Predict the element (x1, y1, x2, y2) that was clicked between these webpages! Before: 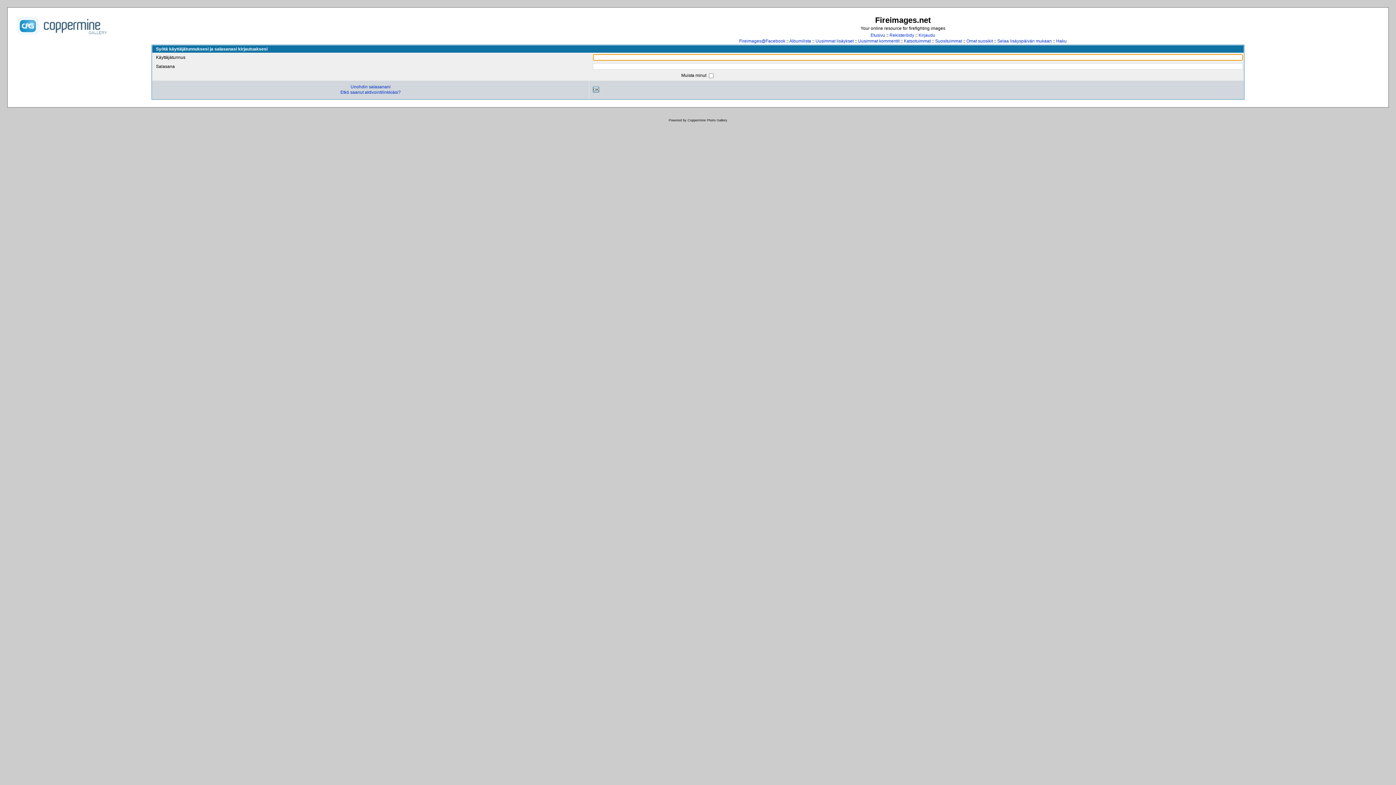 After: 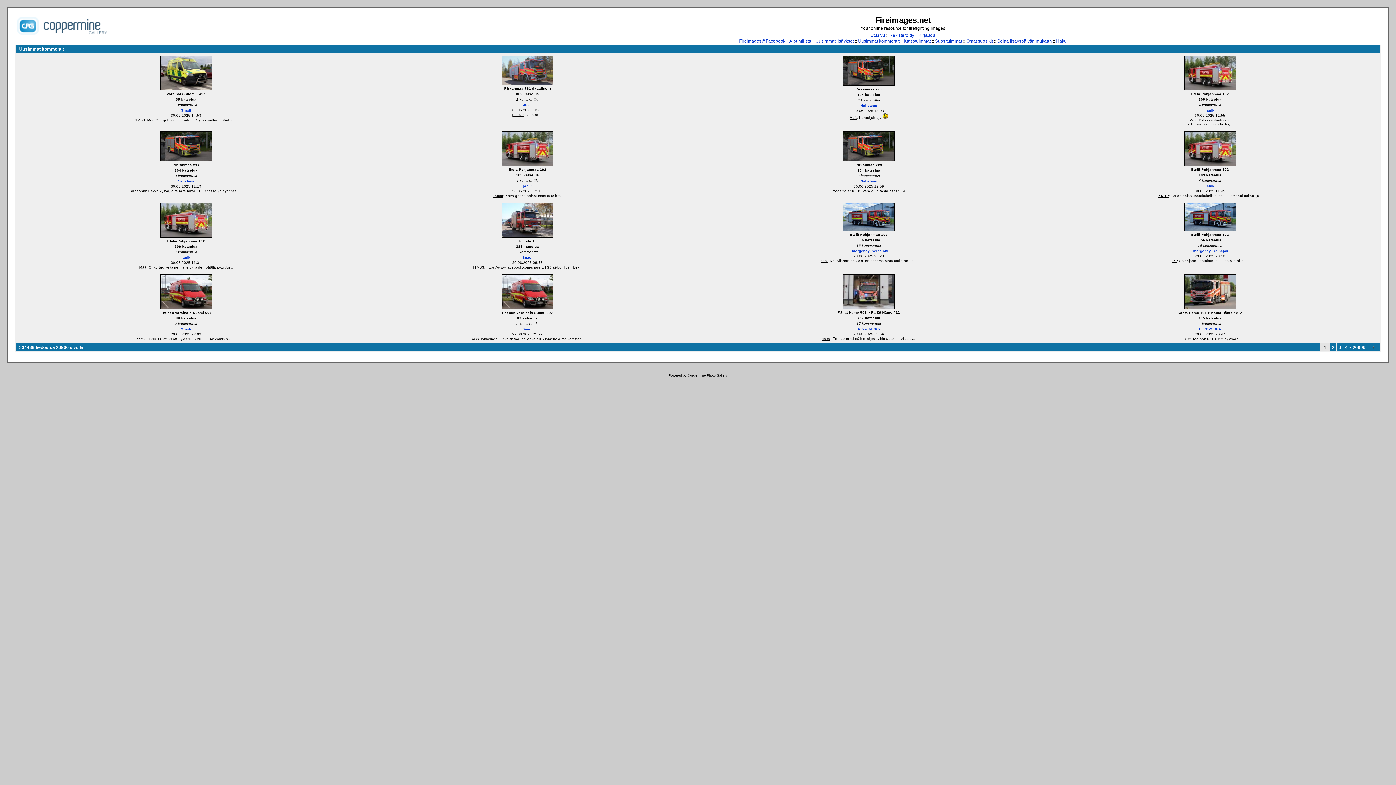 Action: label: Uusimmat kommentit bbox: (858, 38, 899, 43)